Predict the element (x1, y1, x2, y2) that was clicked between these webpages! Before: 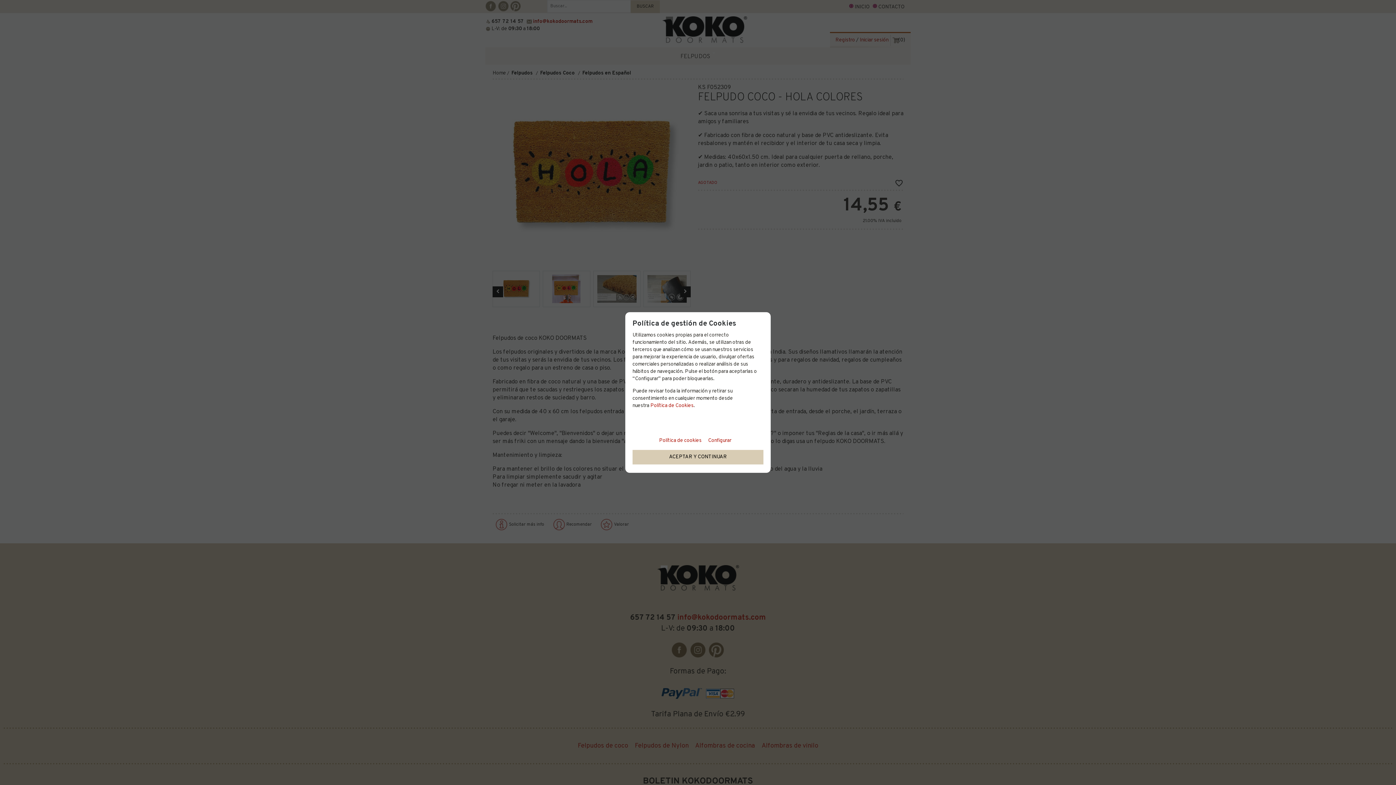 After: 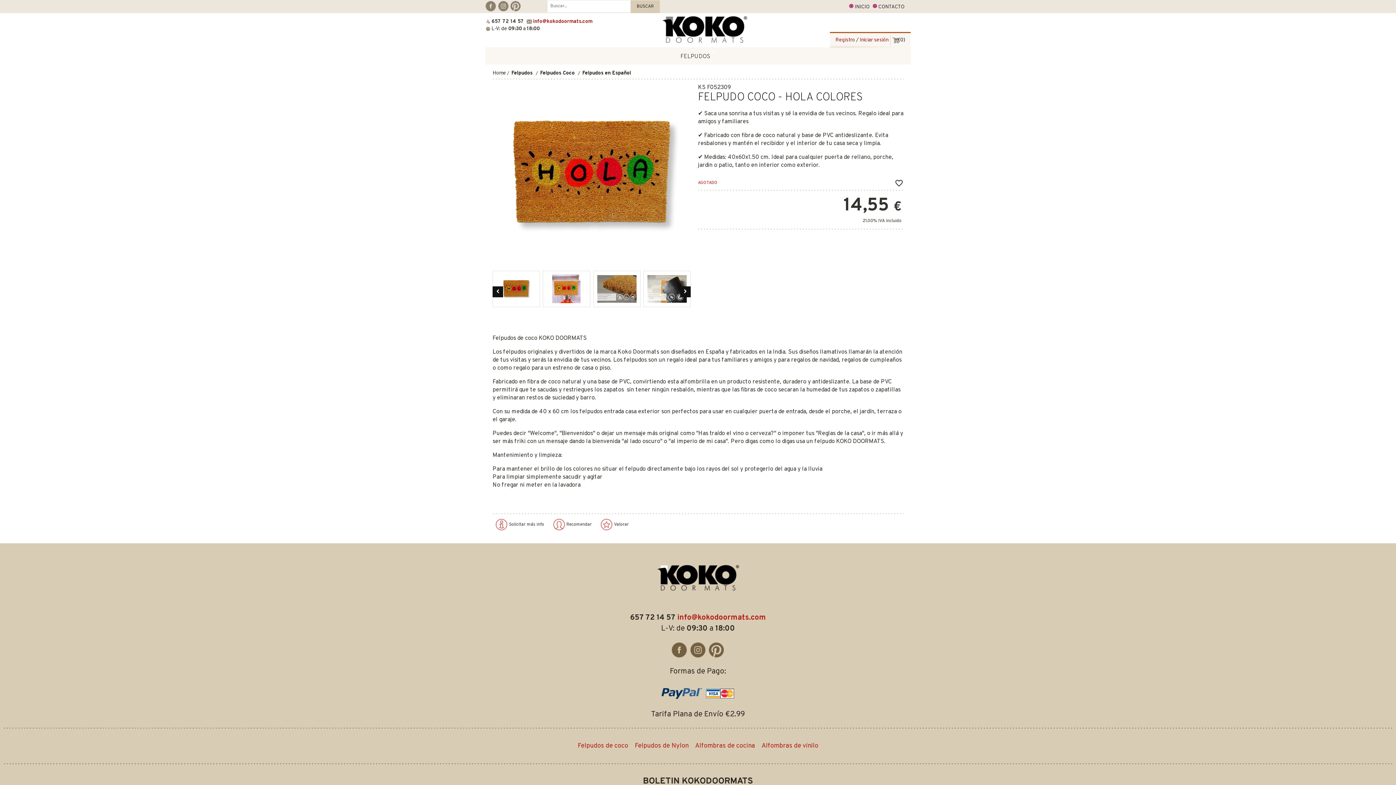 Action: bbox: (632, 450, 763, 464) label: ACEPTAR Y CONTINUAR